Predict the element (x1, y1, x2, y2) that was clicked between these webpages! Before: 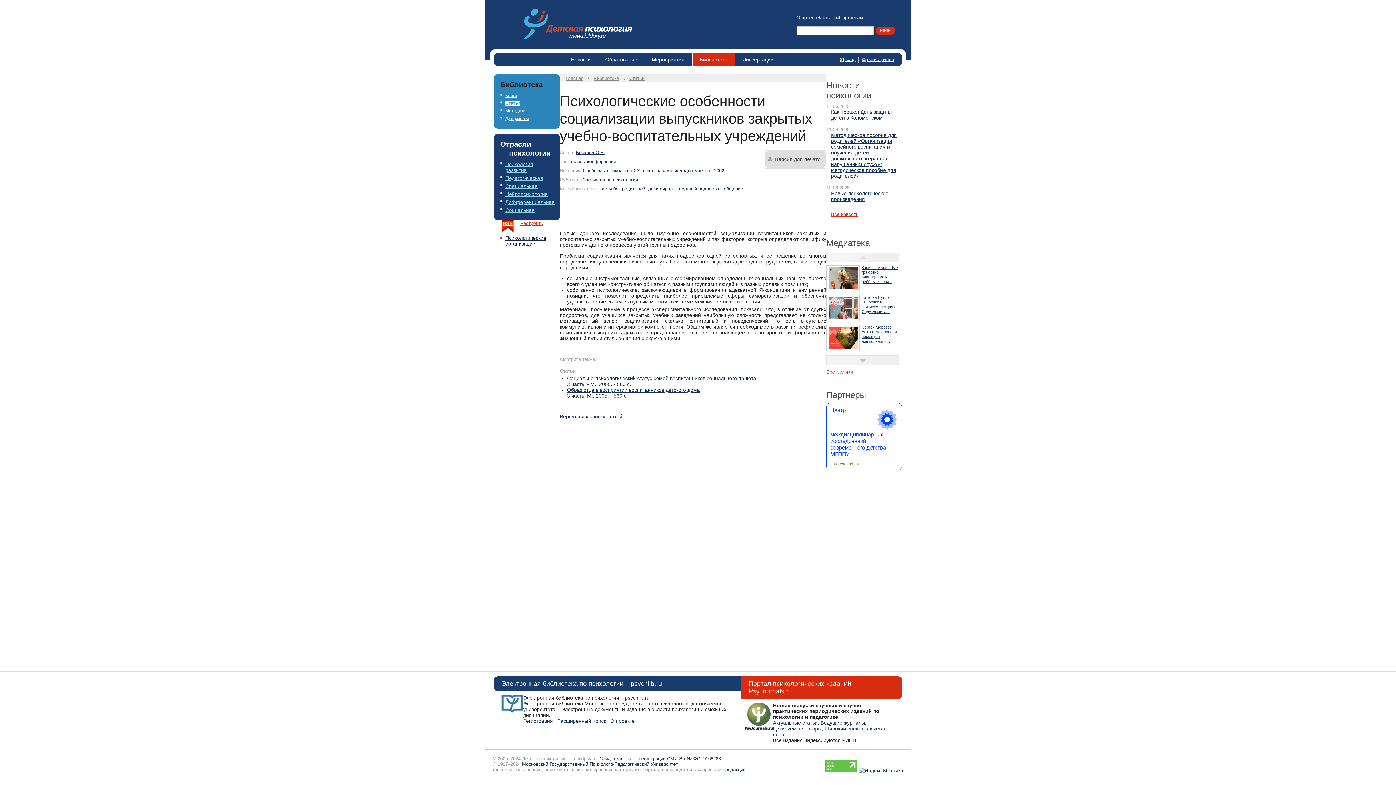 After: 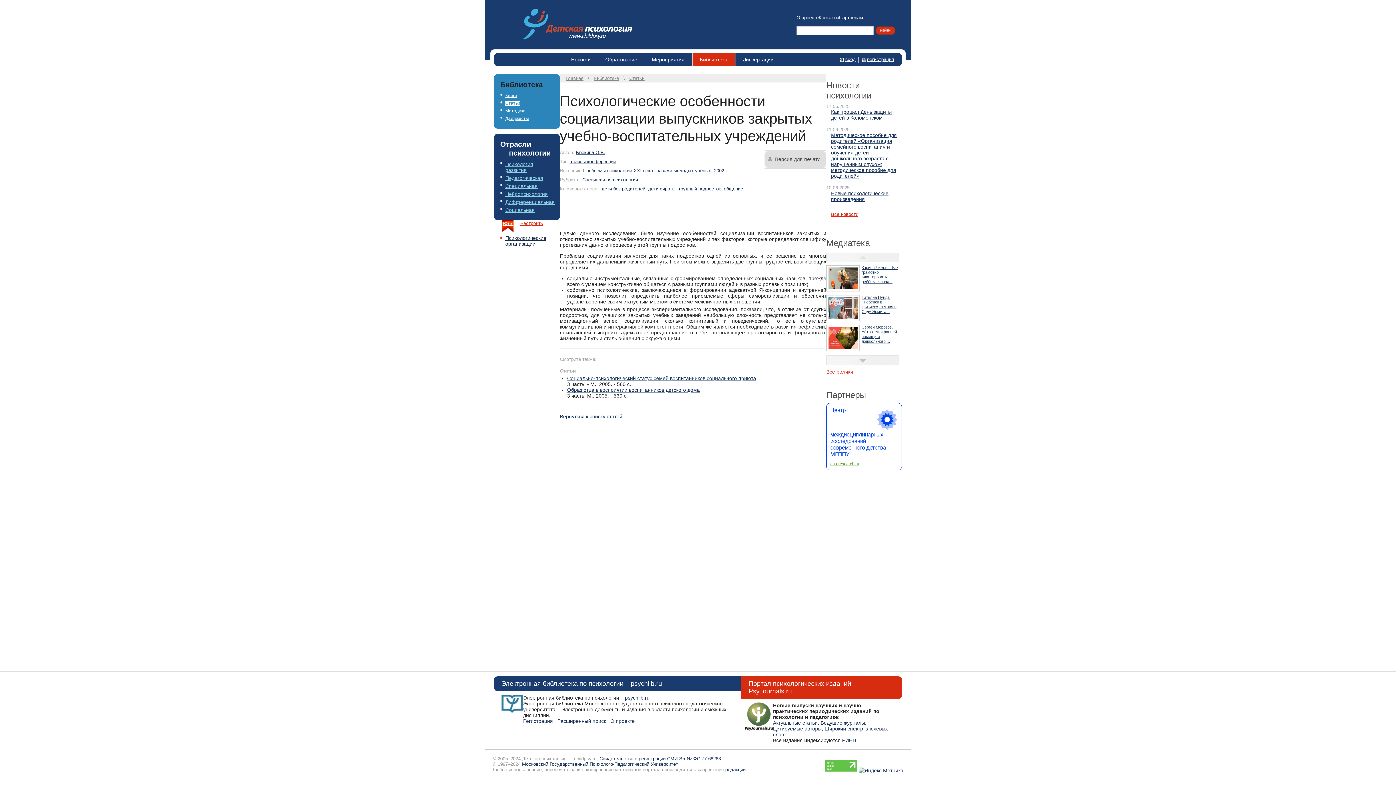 Action: label: Психология развития bbox: (505, 161, 553, 173)